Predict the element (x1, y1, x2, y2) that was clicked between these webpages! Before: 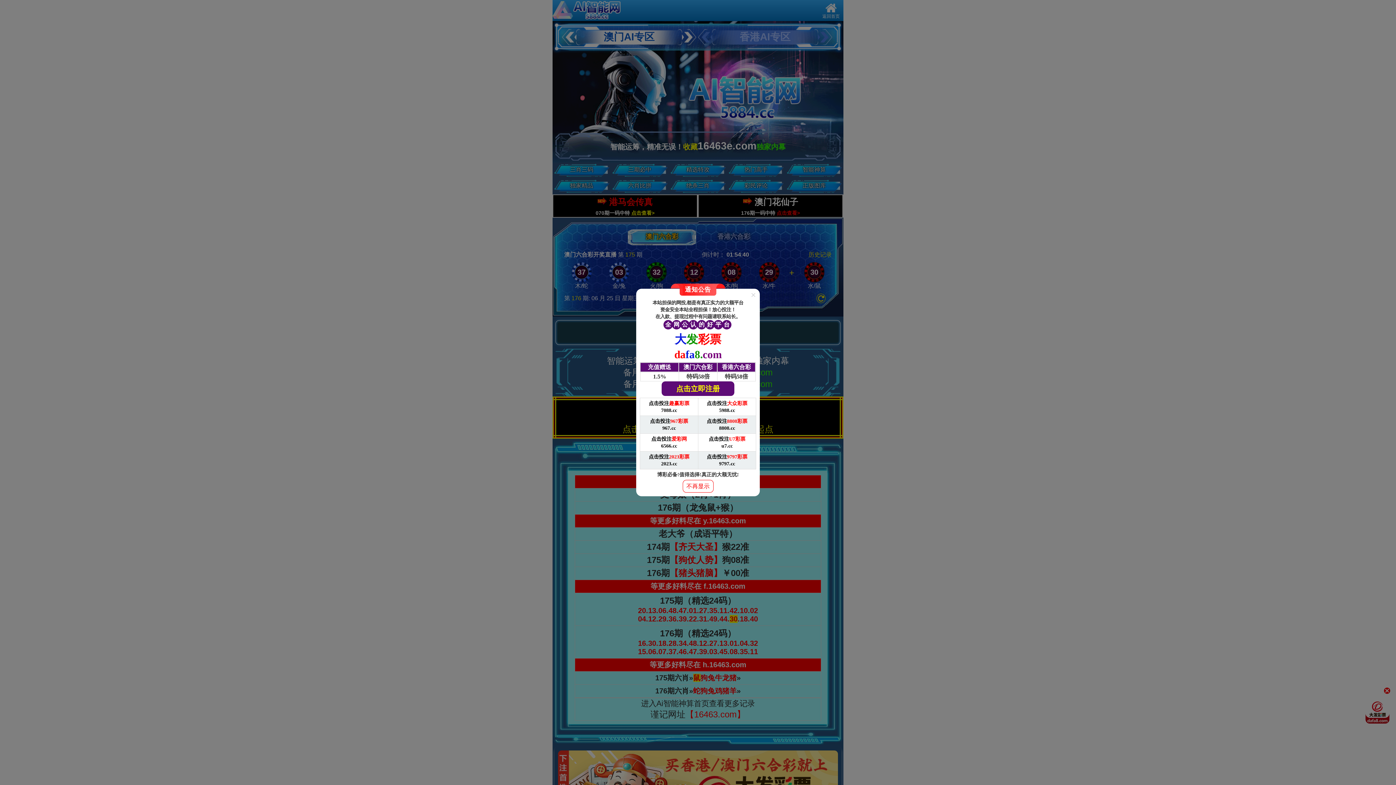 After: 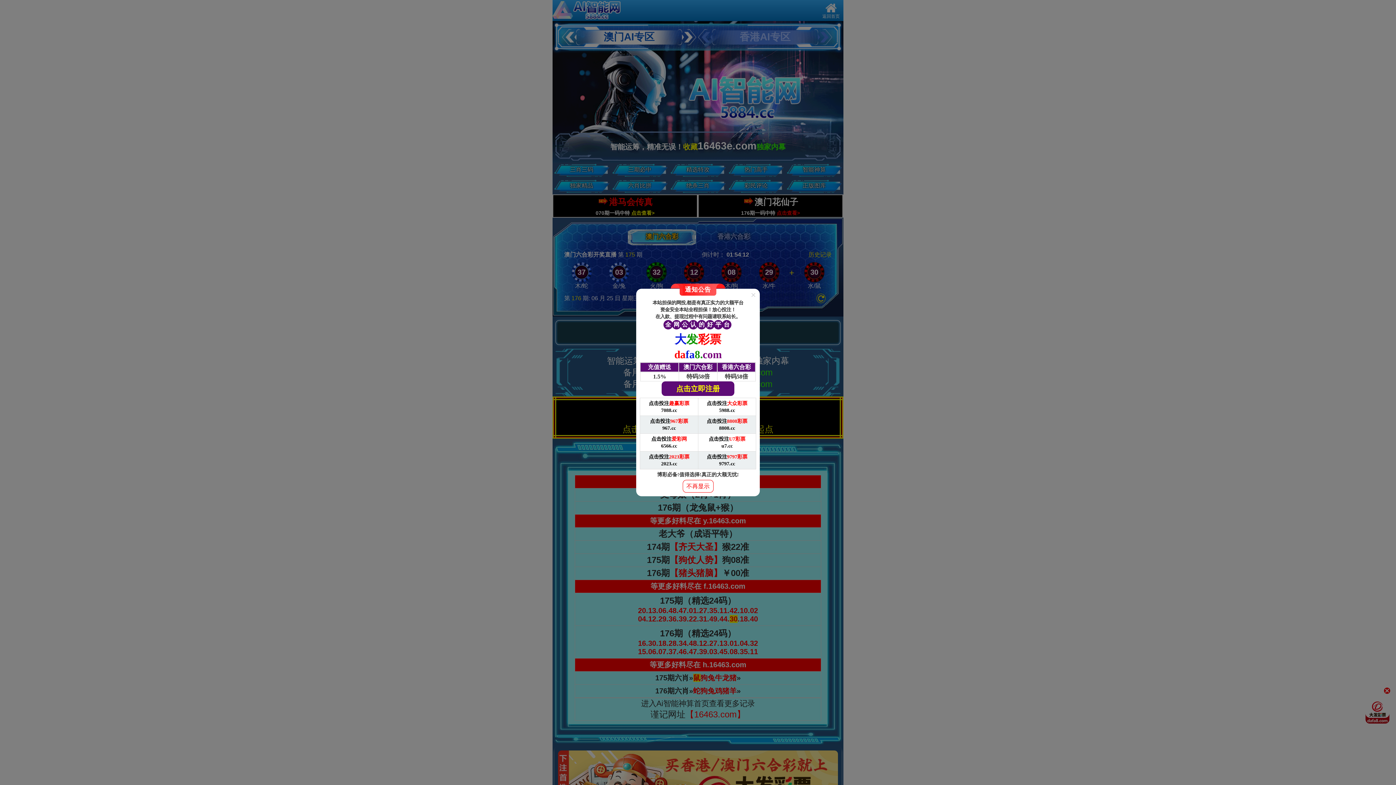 Action: bbox: (698, 398, 756, 416) label: 点击投注大众彩票

5988.cc